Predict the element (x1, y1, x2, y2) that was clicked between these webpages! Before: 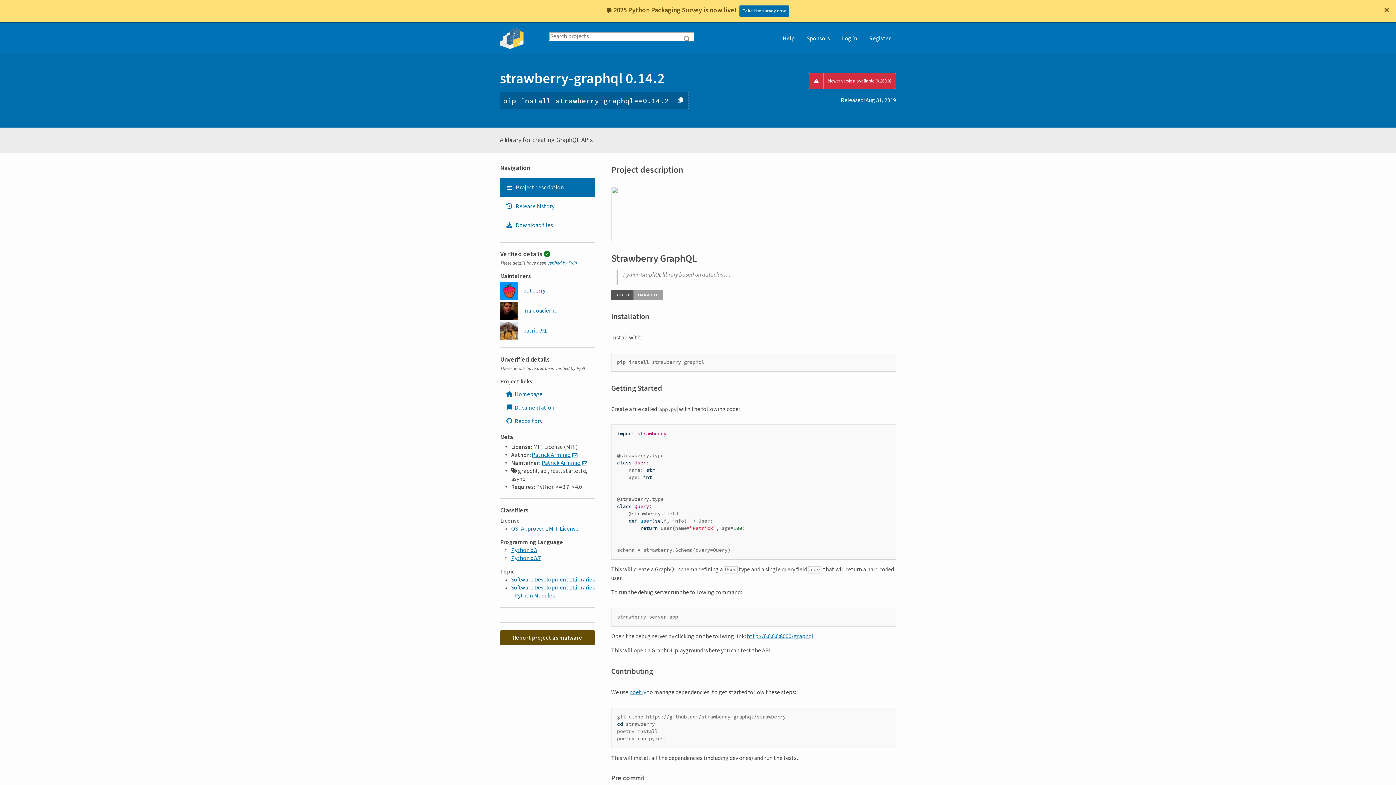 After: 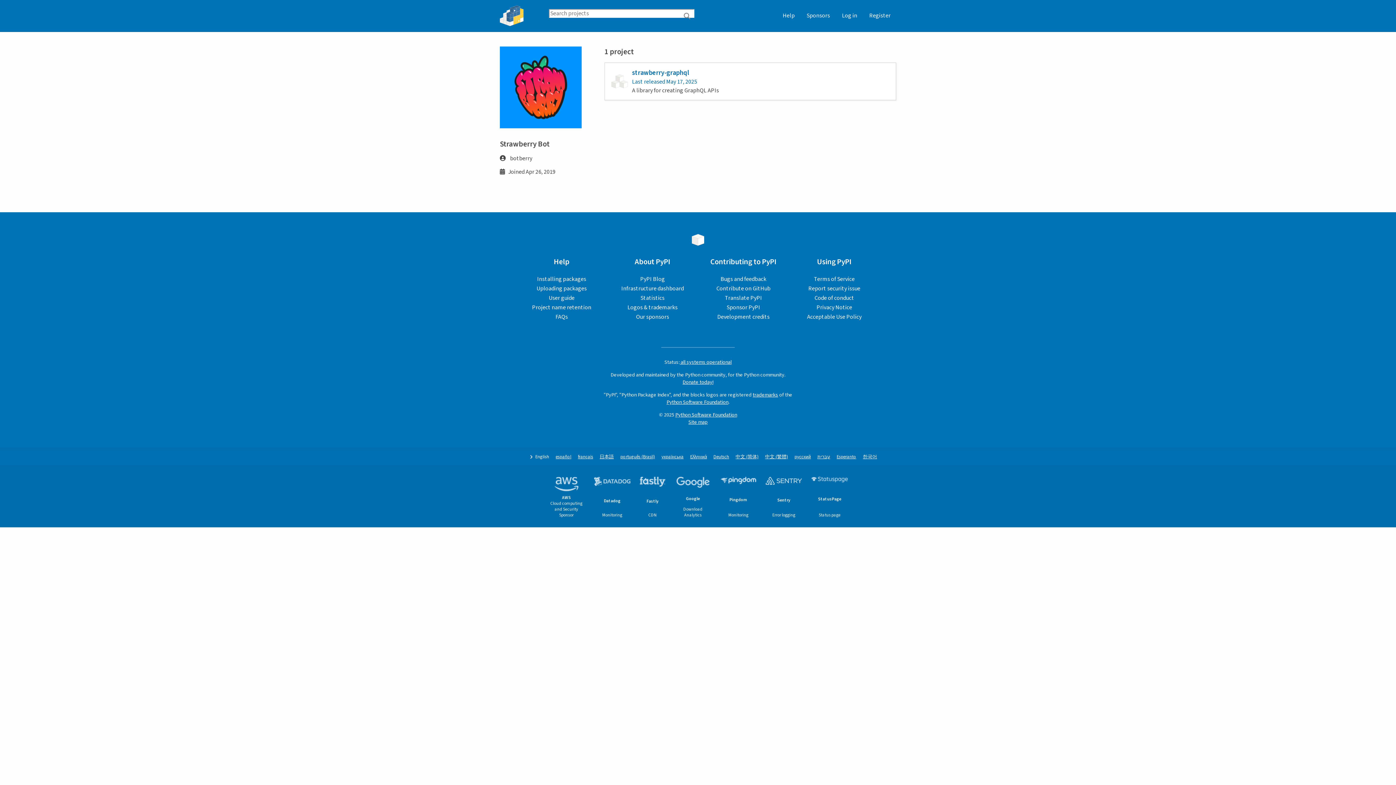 Action: bbox: (500, 259, 545, 277) label:  botberry